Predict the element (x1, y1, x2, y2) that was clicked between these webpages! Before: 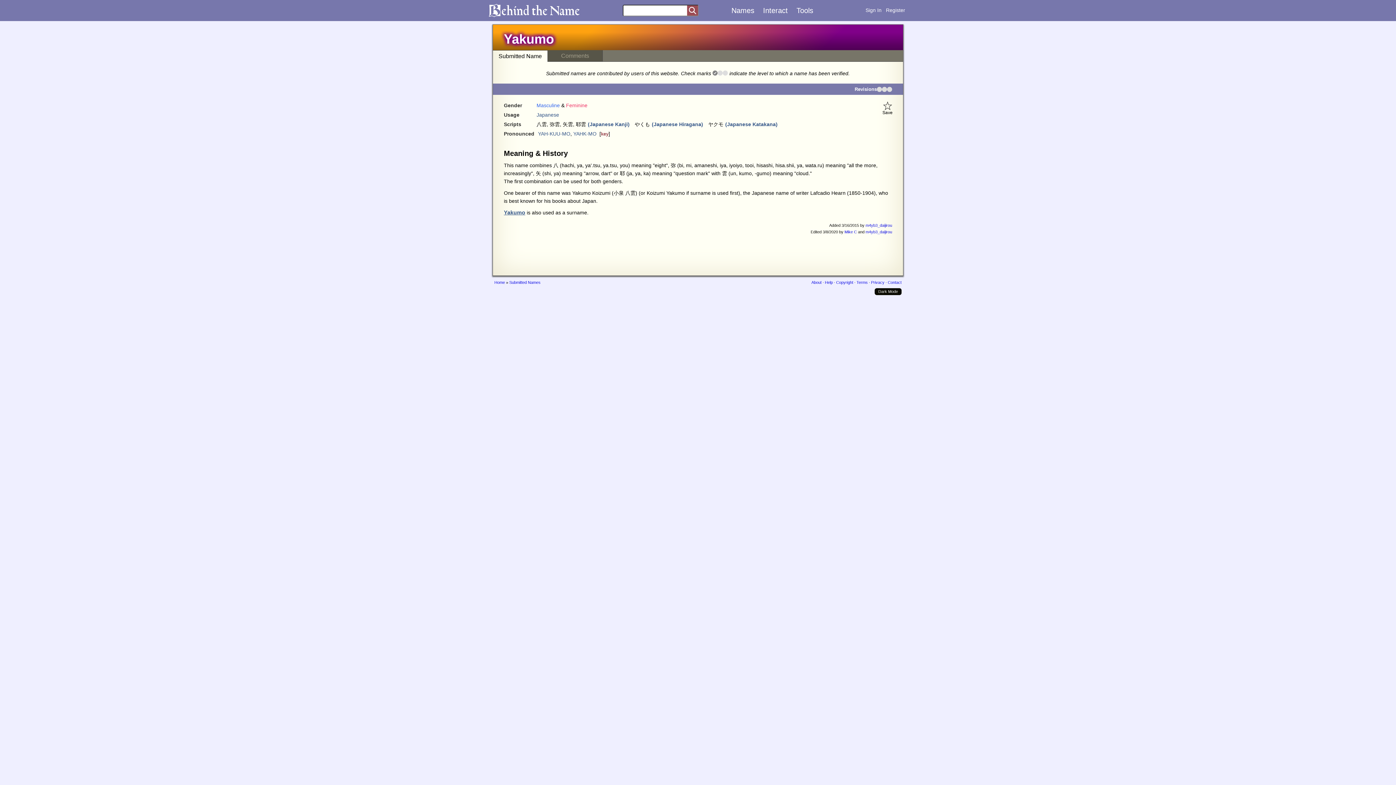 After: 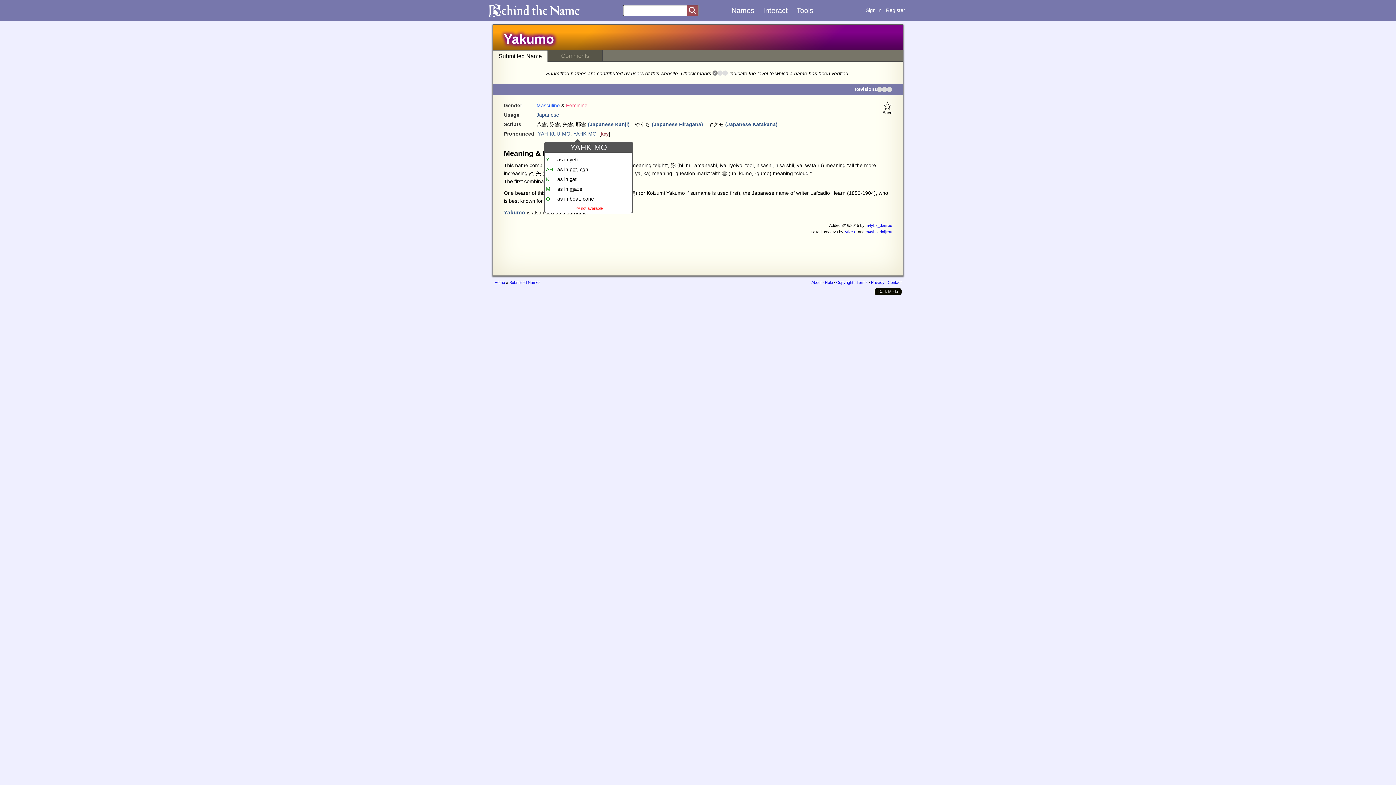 Action: label: YAHK-MO bbox: (573, 130, 596, 136)